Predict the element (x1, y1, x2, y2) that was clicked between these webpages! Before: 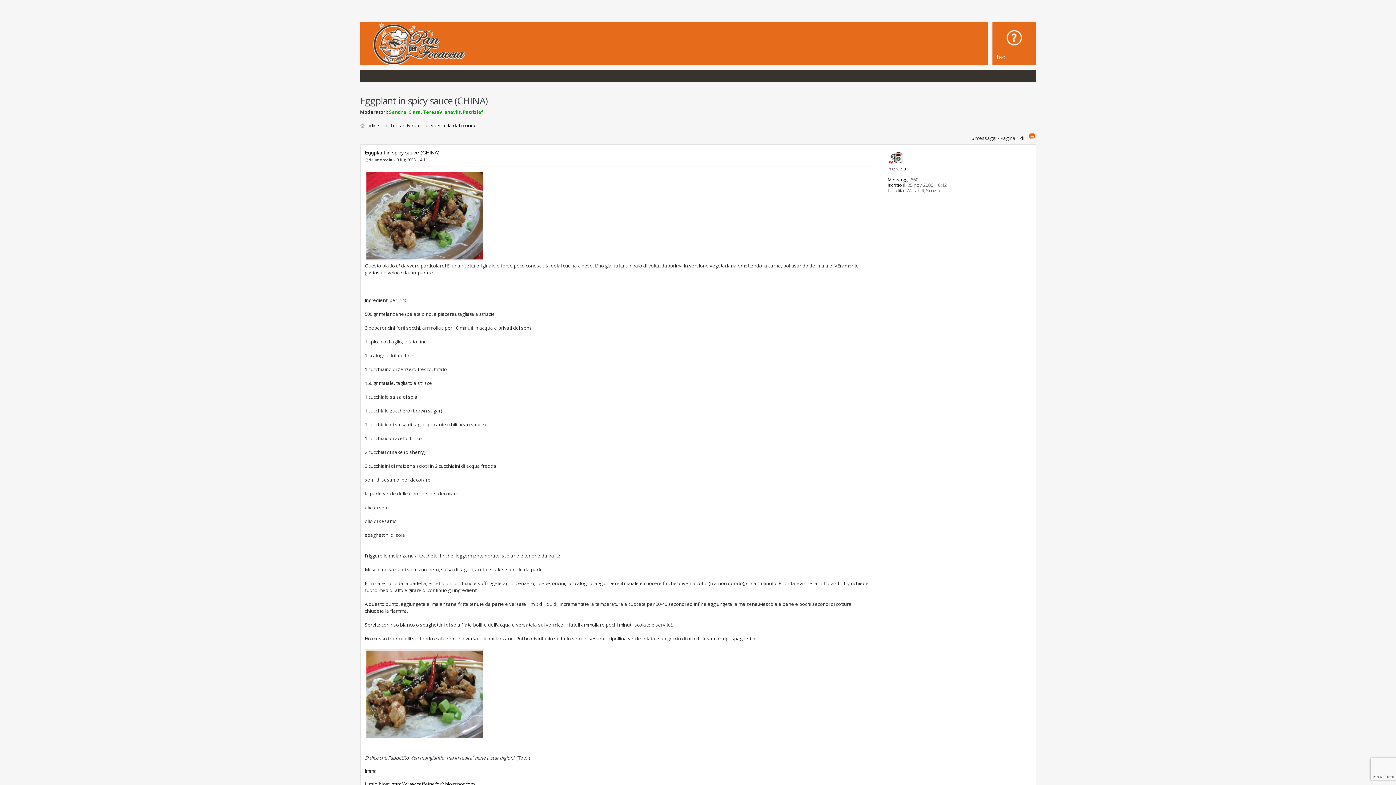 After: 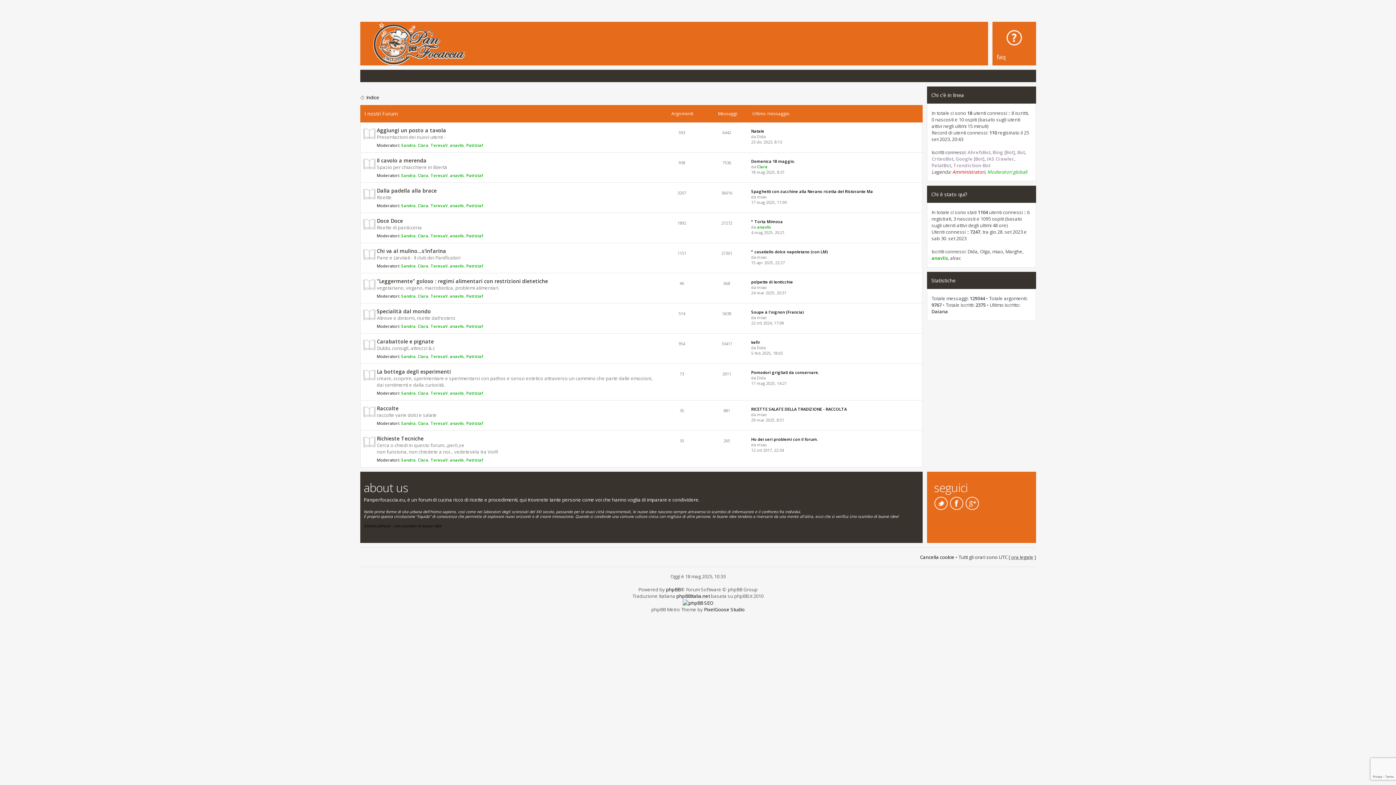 Action: bbox: (360, 21, 469, 65)